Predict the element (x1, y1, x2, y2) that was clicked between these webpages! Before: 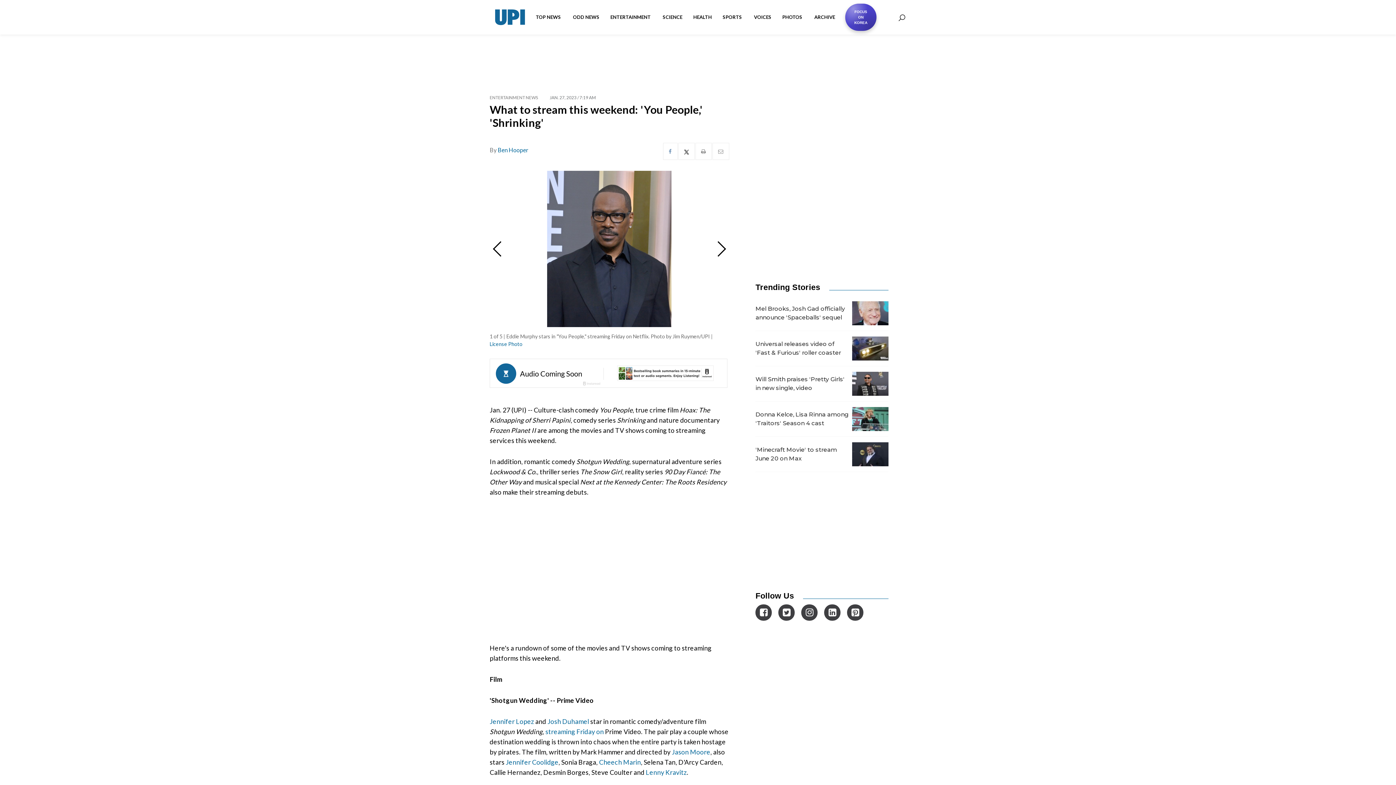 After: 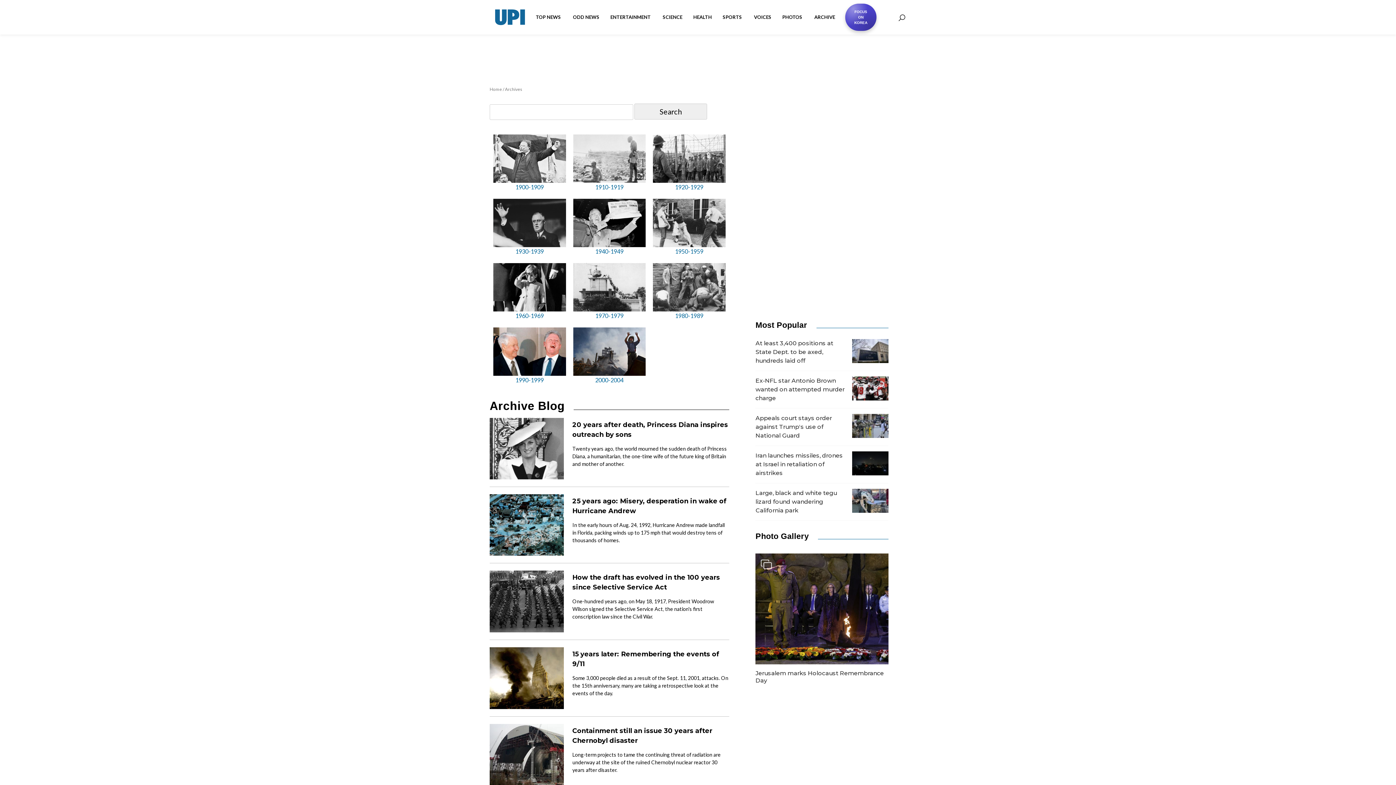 Action: bbox: (809, 8, 841, 26) label: ARCHIVE 